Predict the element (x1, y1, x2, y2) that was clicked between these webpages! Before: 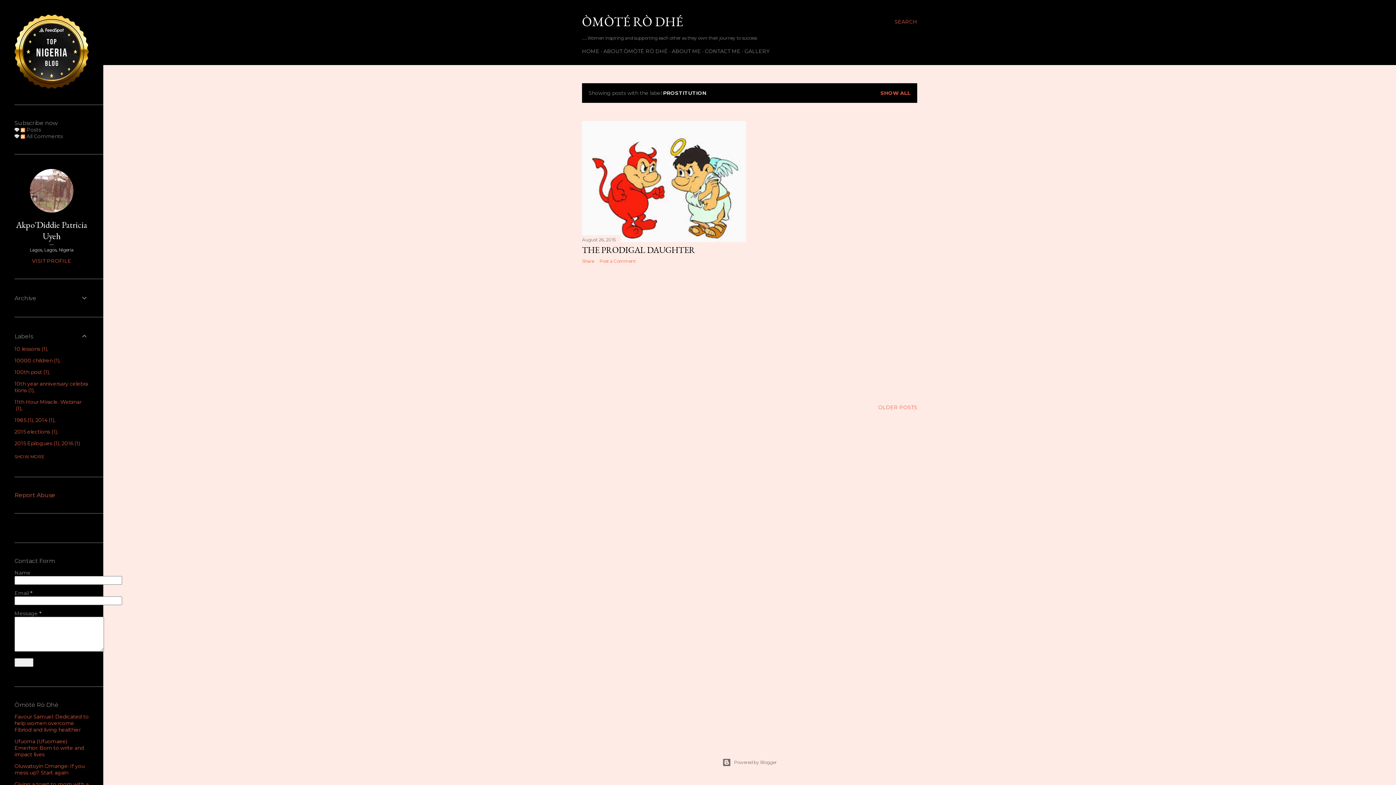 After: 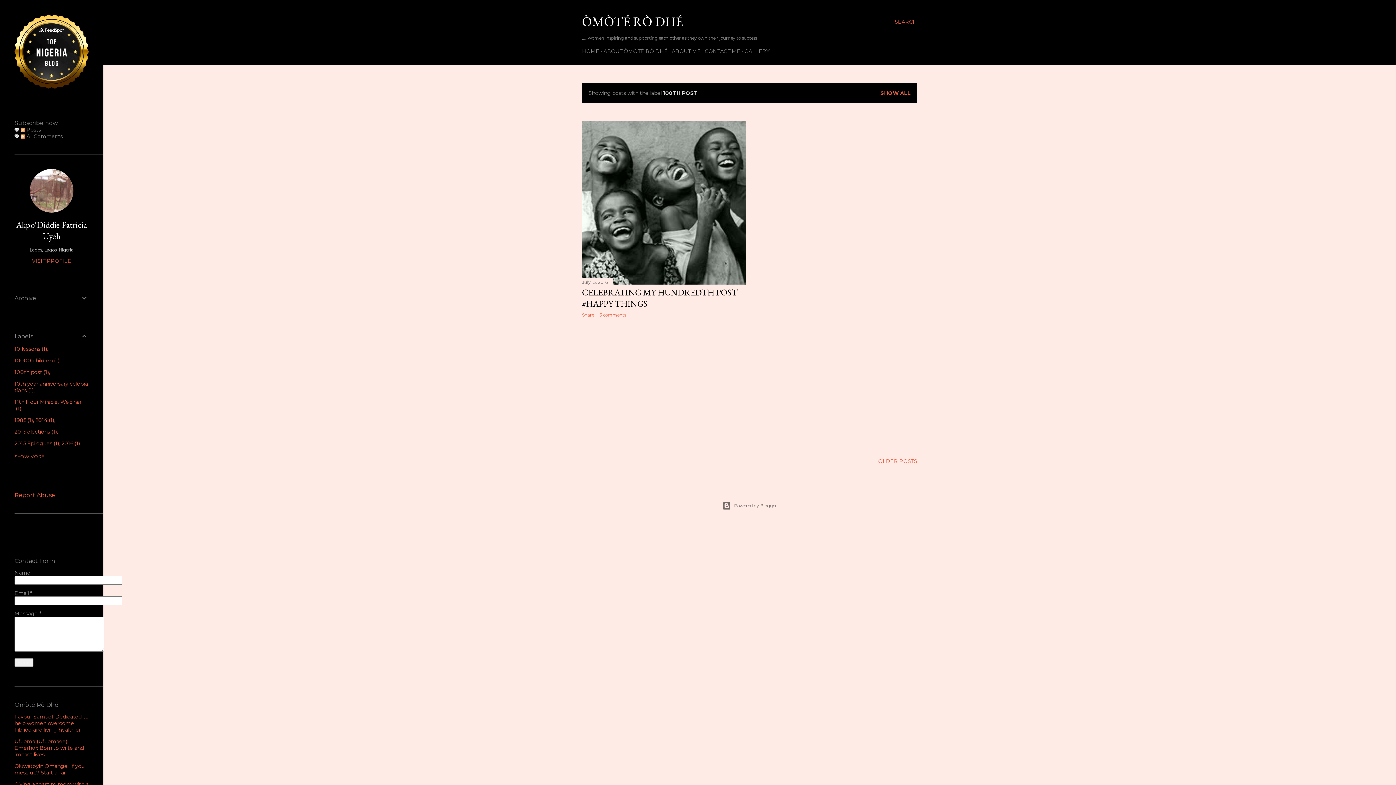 Action: bbox: (14, 369, 48, 375) label: 100th post1